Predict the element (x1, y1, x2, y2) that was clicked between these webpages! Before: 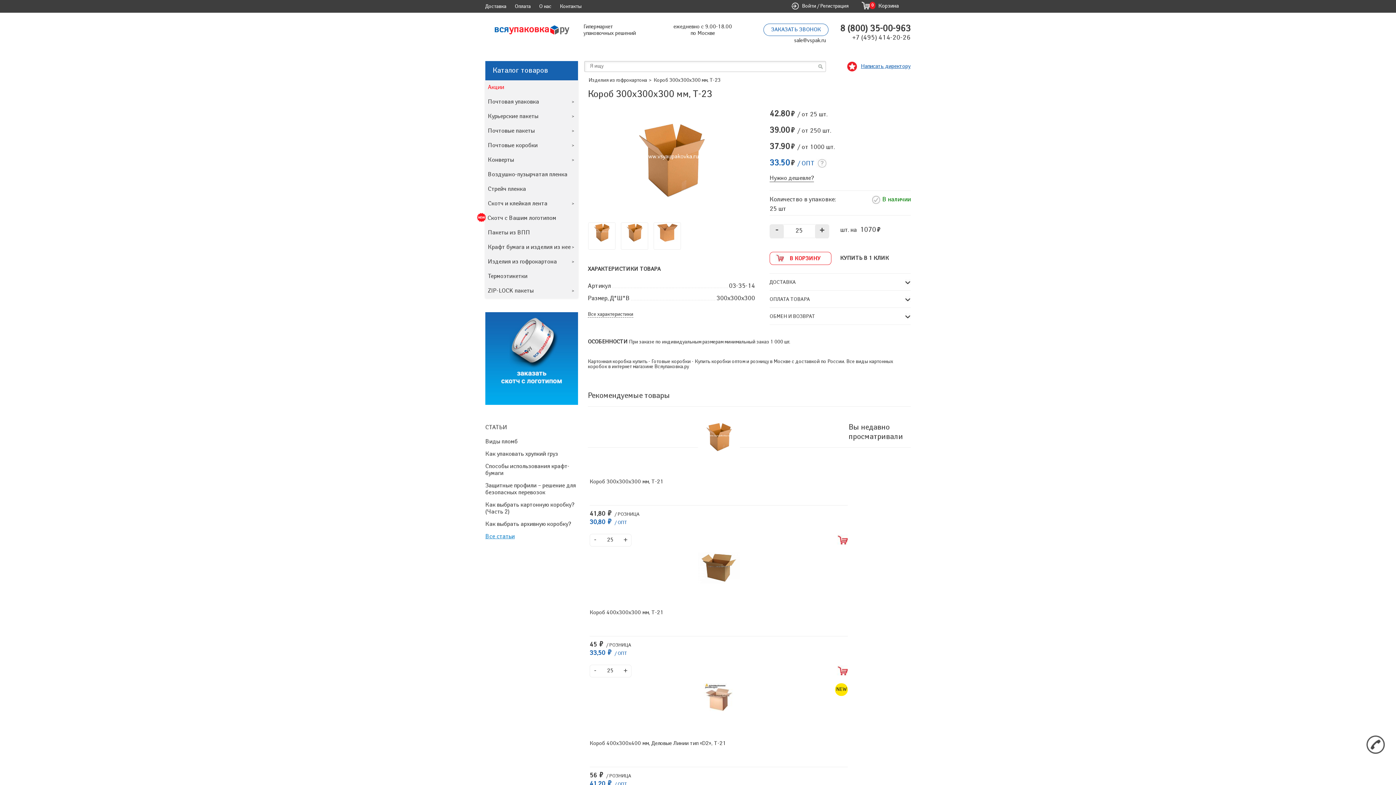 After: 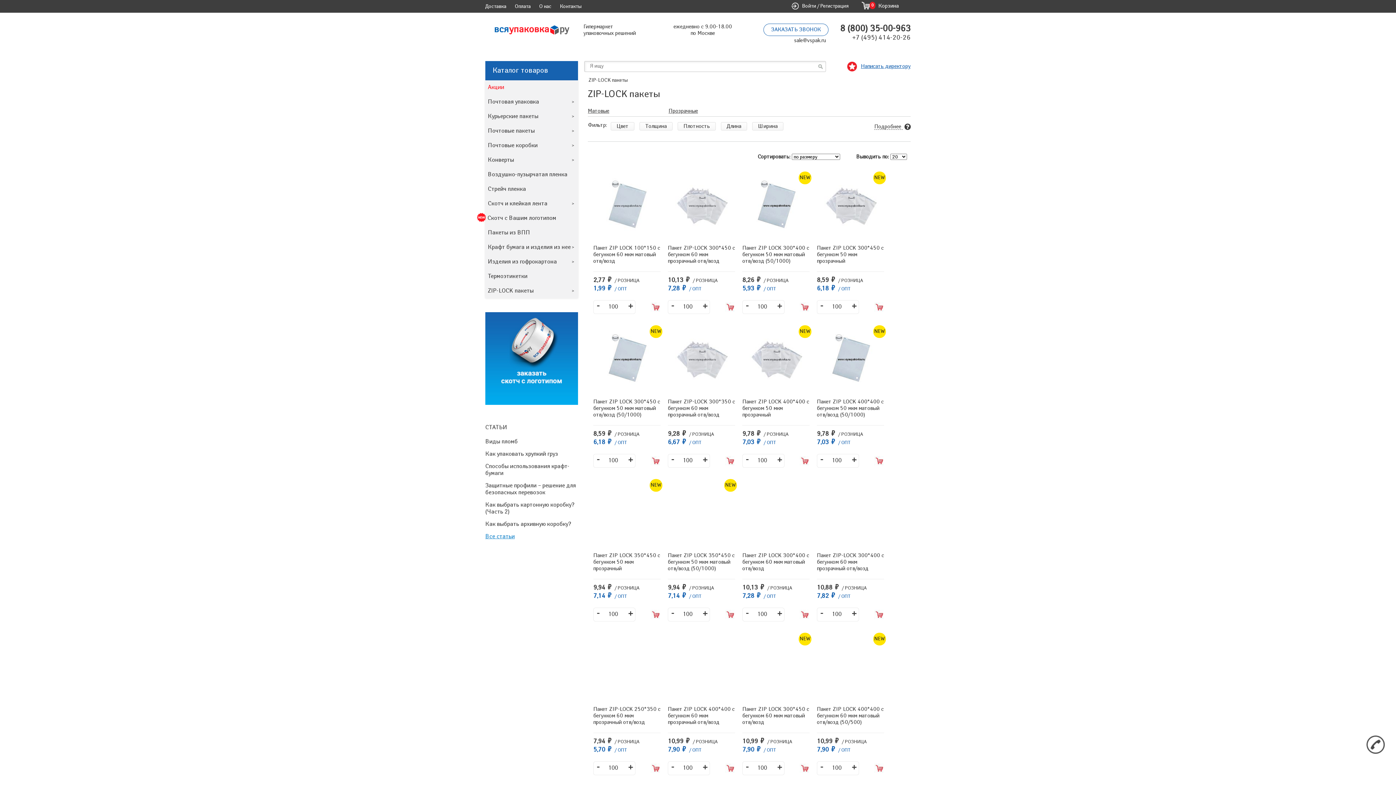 Action: label: ZIP-LOCK пакеты bbox: (485, 284, 578, 298)